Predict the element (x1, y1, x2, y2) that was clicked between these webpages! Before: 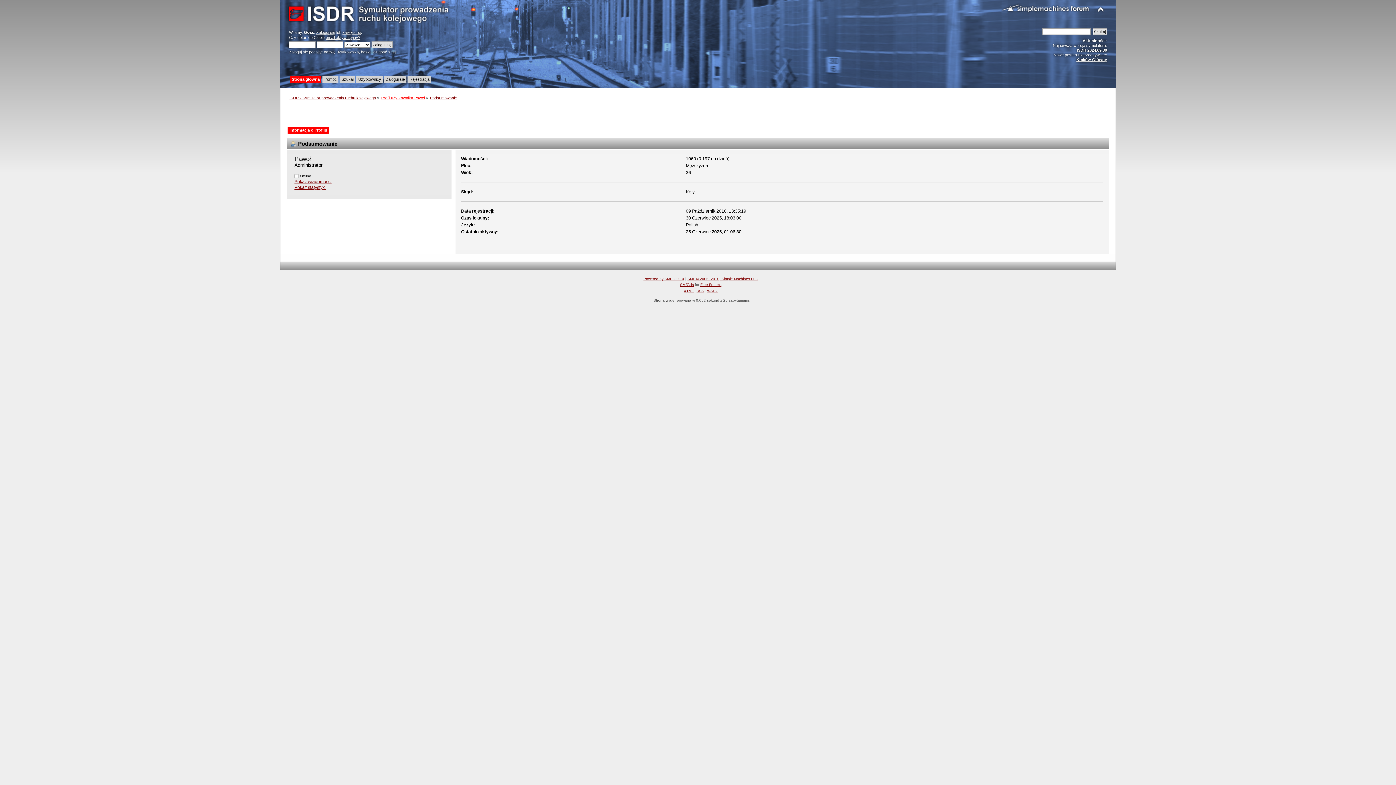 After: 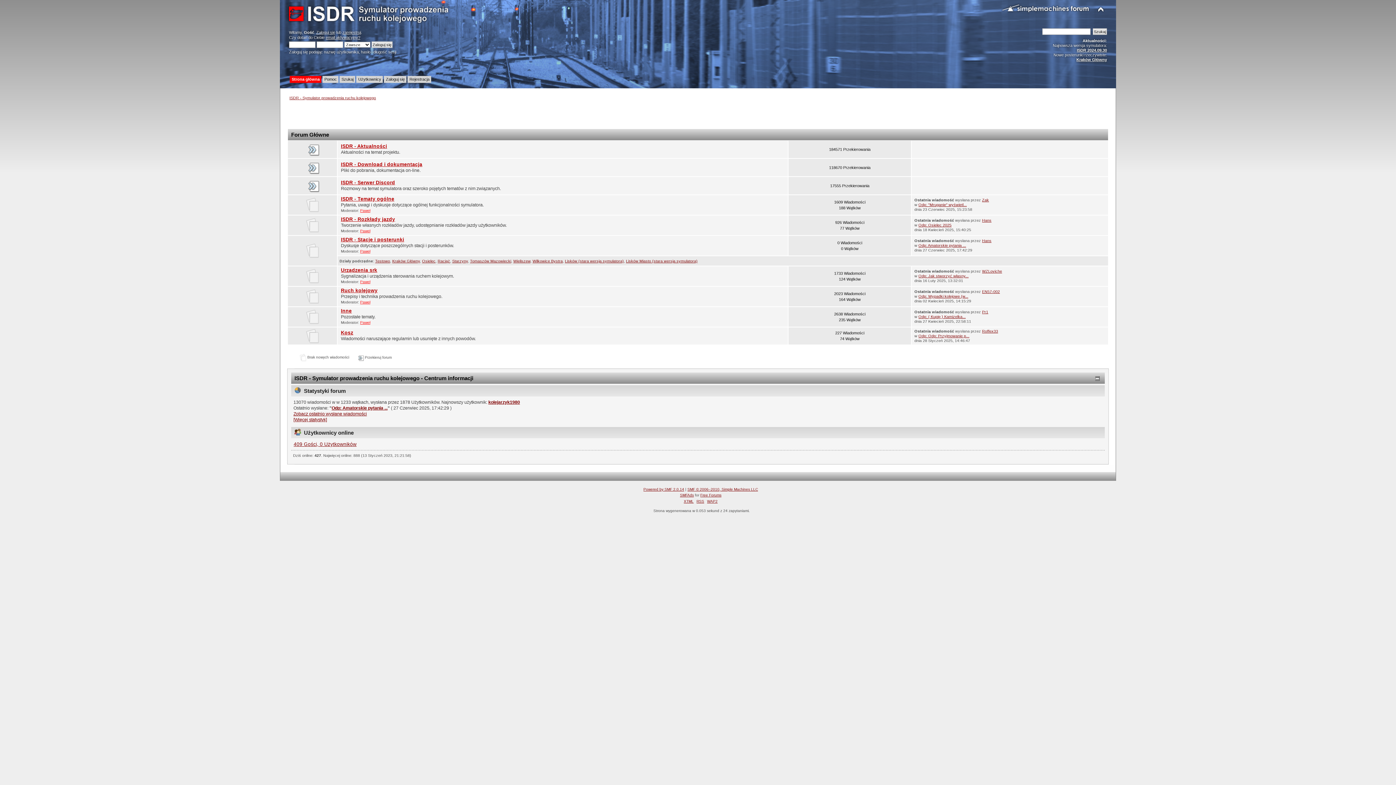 Action: bbox: (289, 95, 376, 99) label: ISDR - Symulator prowadzenia ruchu kolejowego